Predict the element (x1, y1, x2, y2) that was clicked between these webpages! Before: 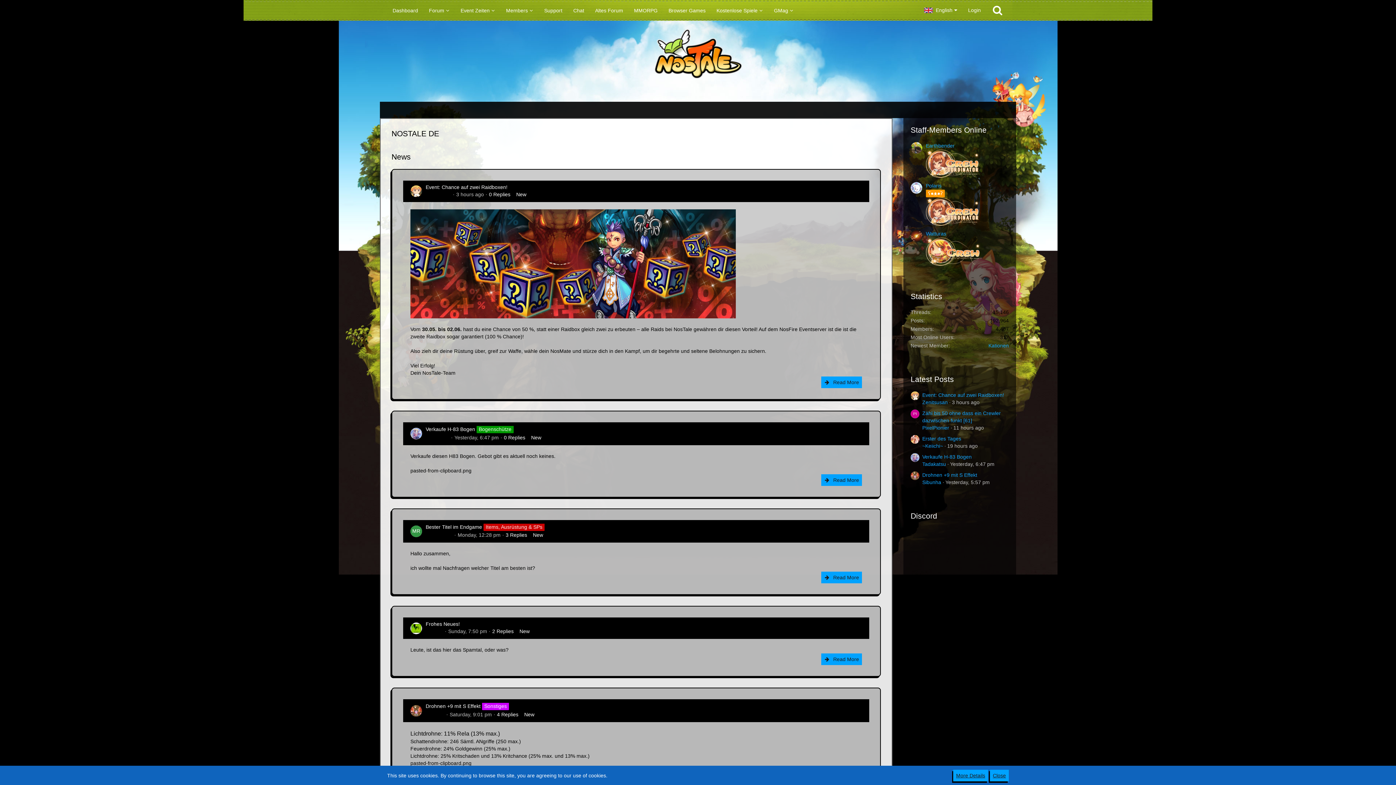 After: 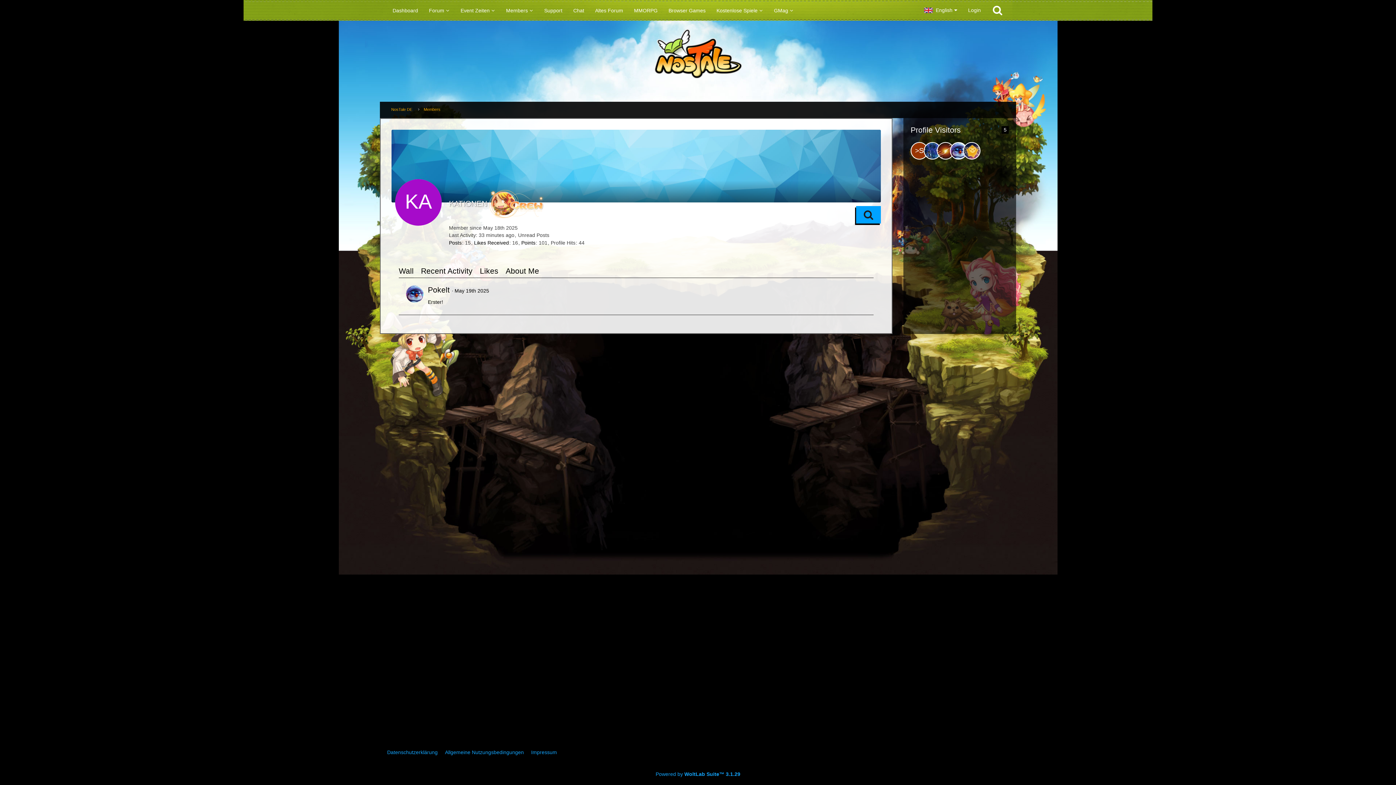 Action: bbox: (988, 342, 1009, 348) label: Kationen